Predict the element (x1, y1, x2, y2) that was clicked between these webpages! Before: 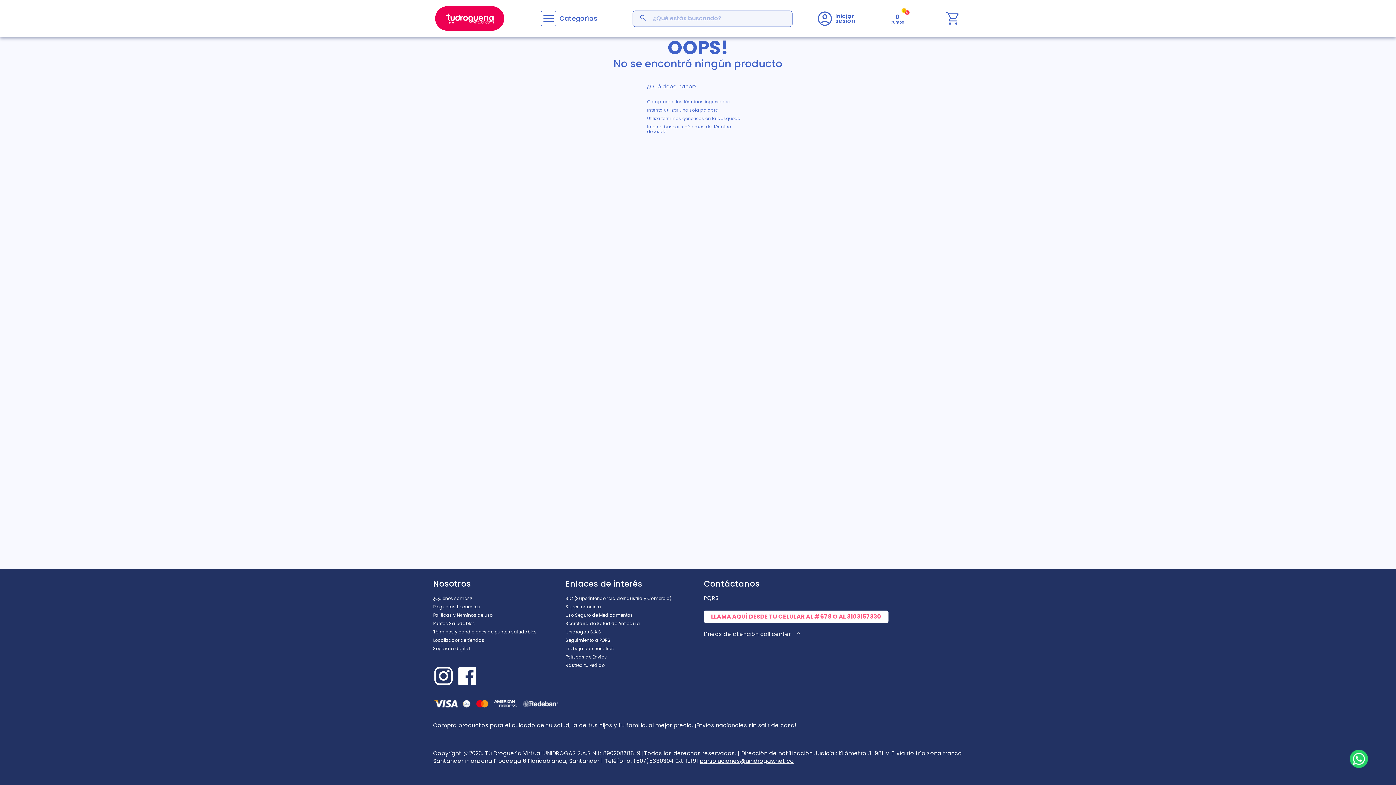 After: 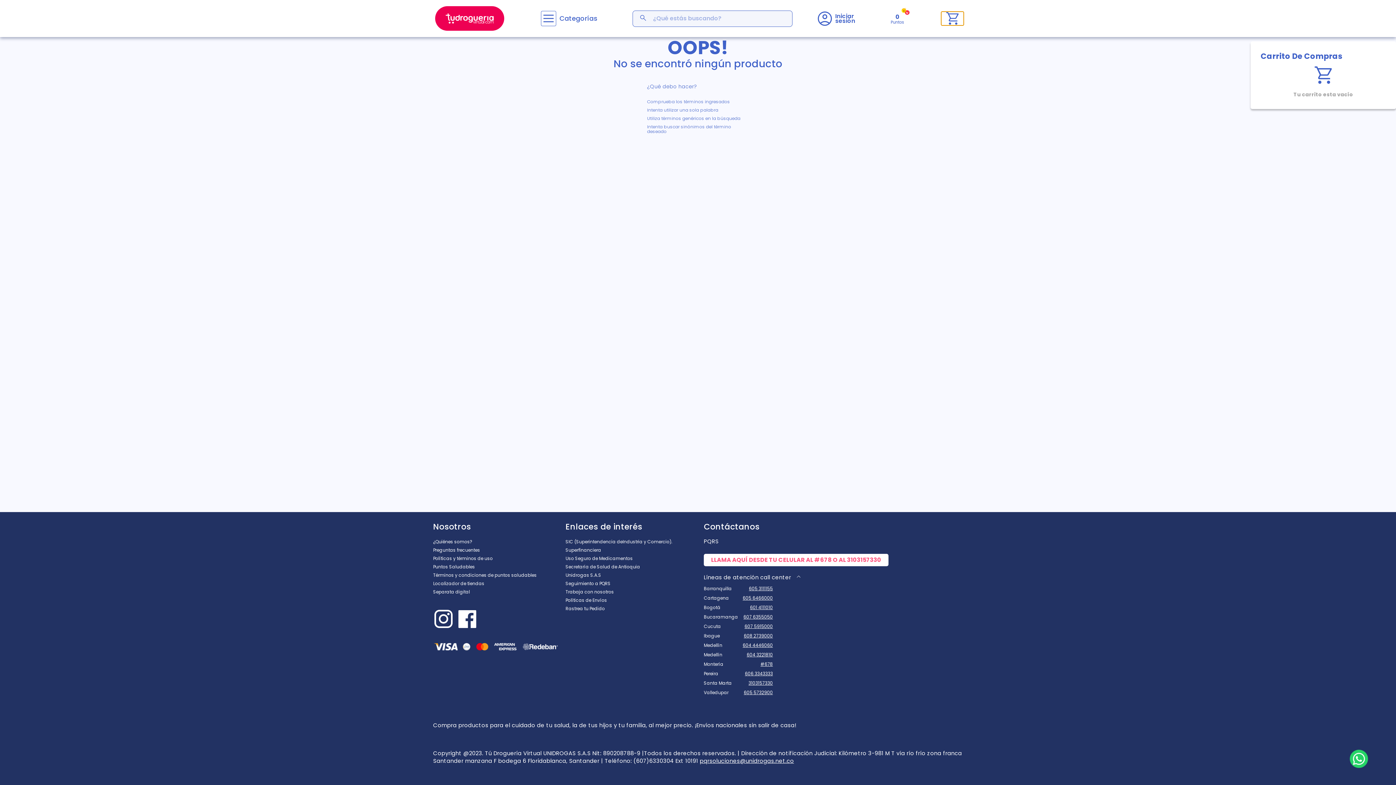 Action: bbox: (940, 11, 964, 25)